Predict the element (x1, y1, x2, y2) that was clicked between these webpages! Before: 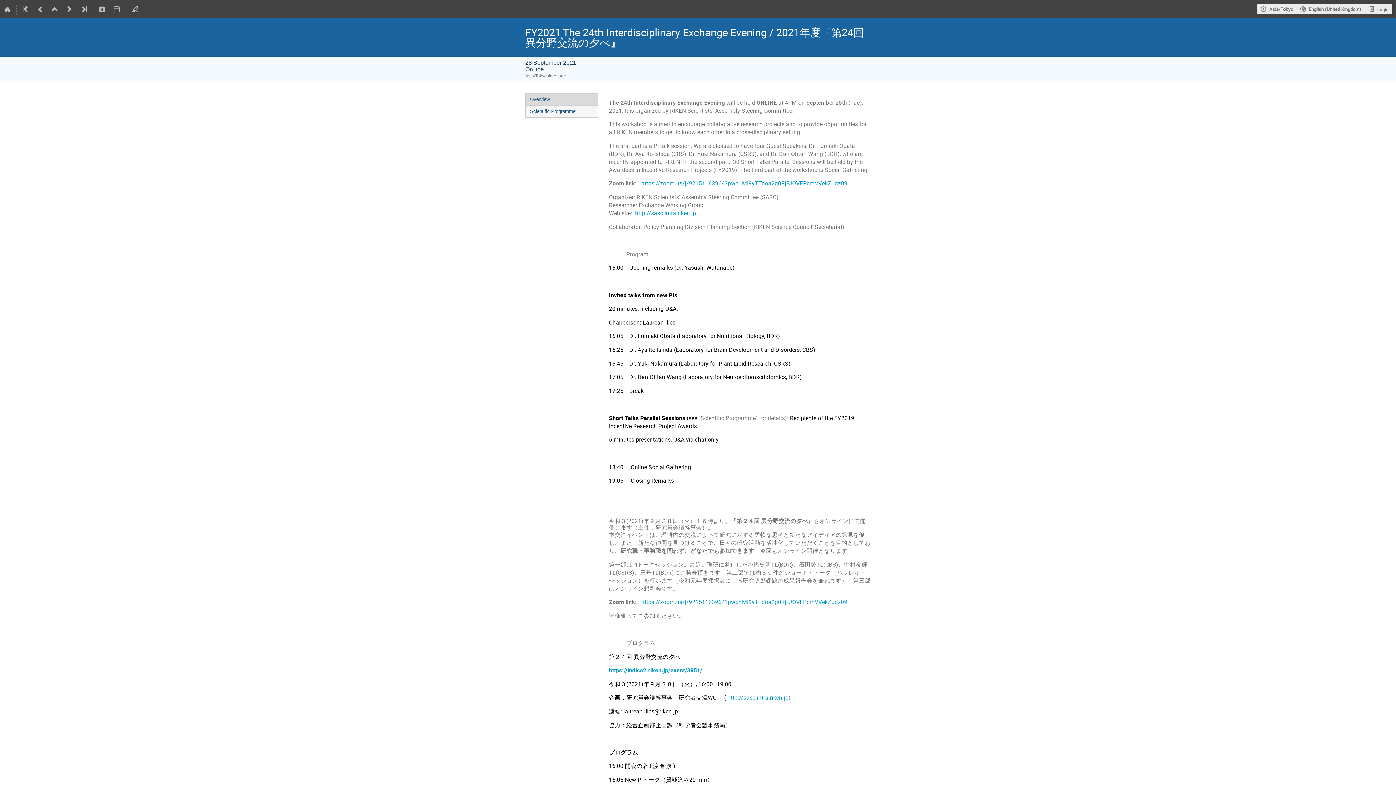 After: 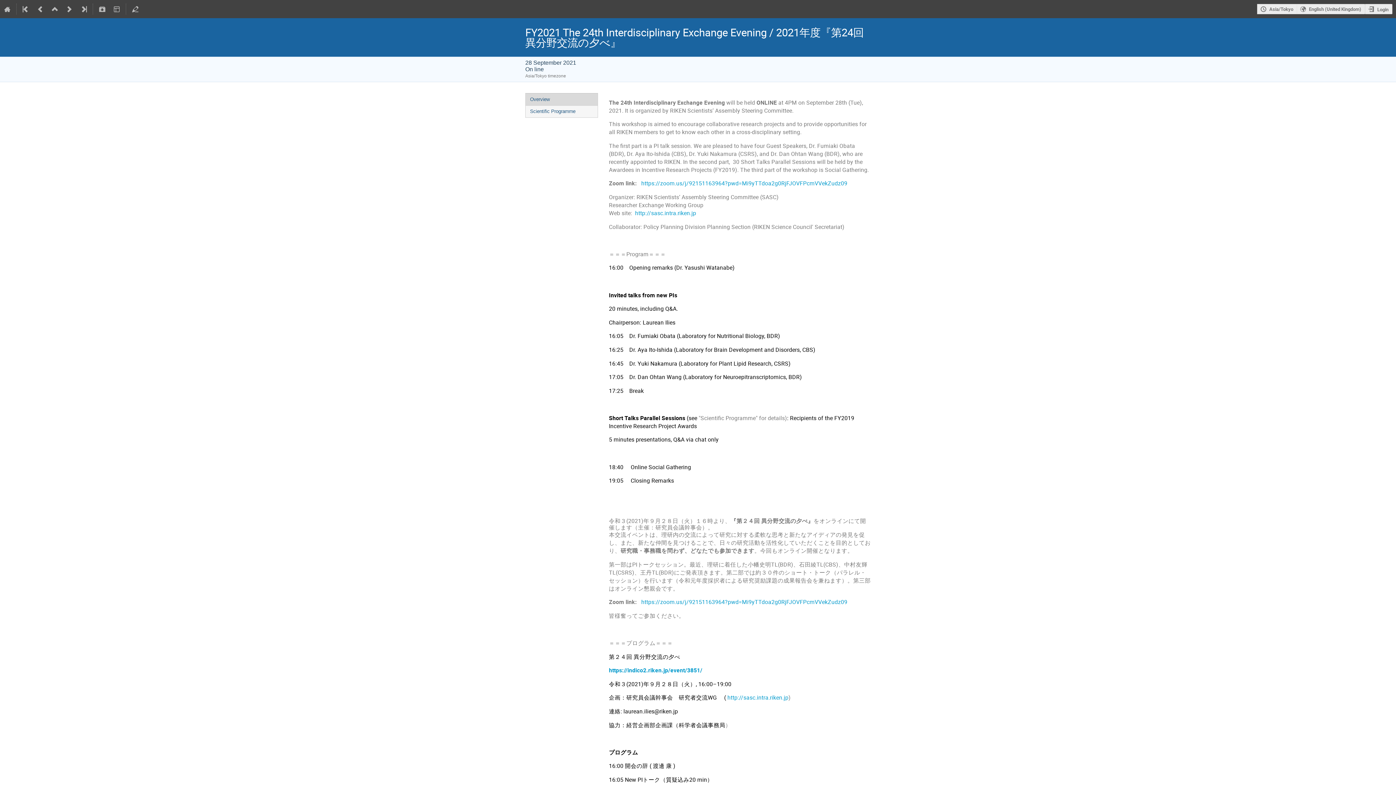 Action: label: FY2021 The 24th Interdisciplinary Exchange Evening / 2021年度『第24回 異分野交流の夕べ』 bbox: (525, 18, 870, 56)